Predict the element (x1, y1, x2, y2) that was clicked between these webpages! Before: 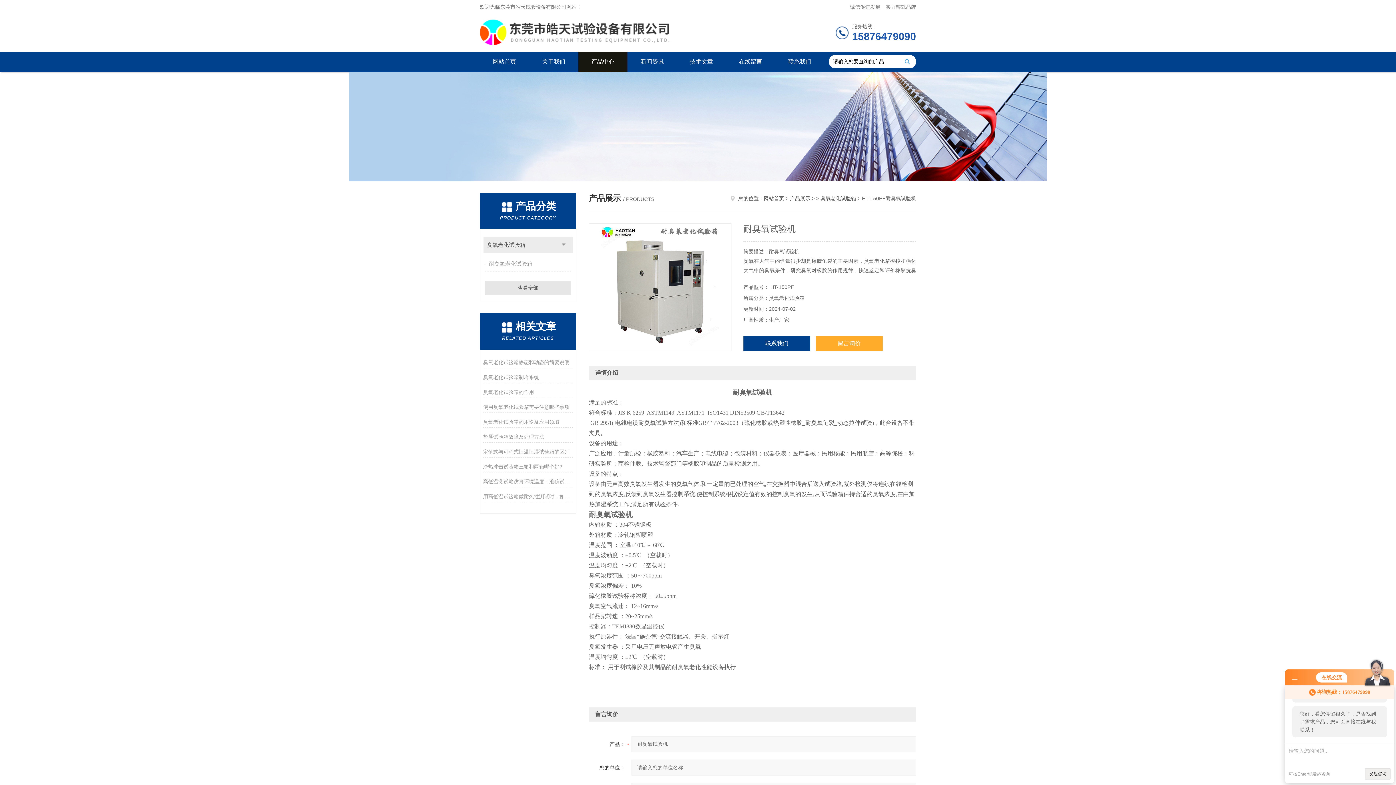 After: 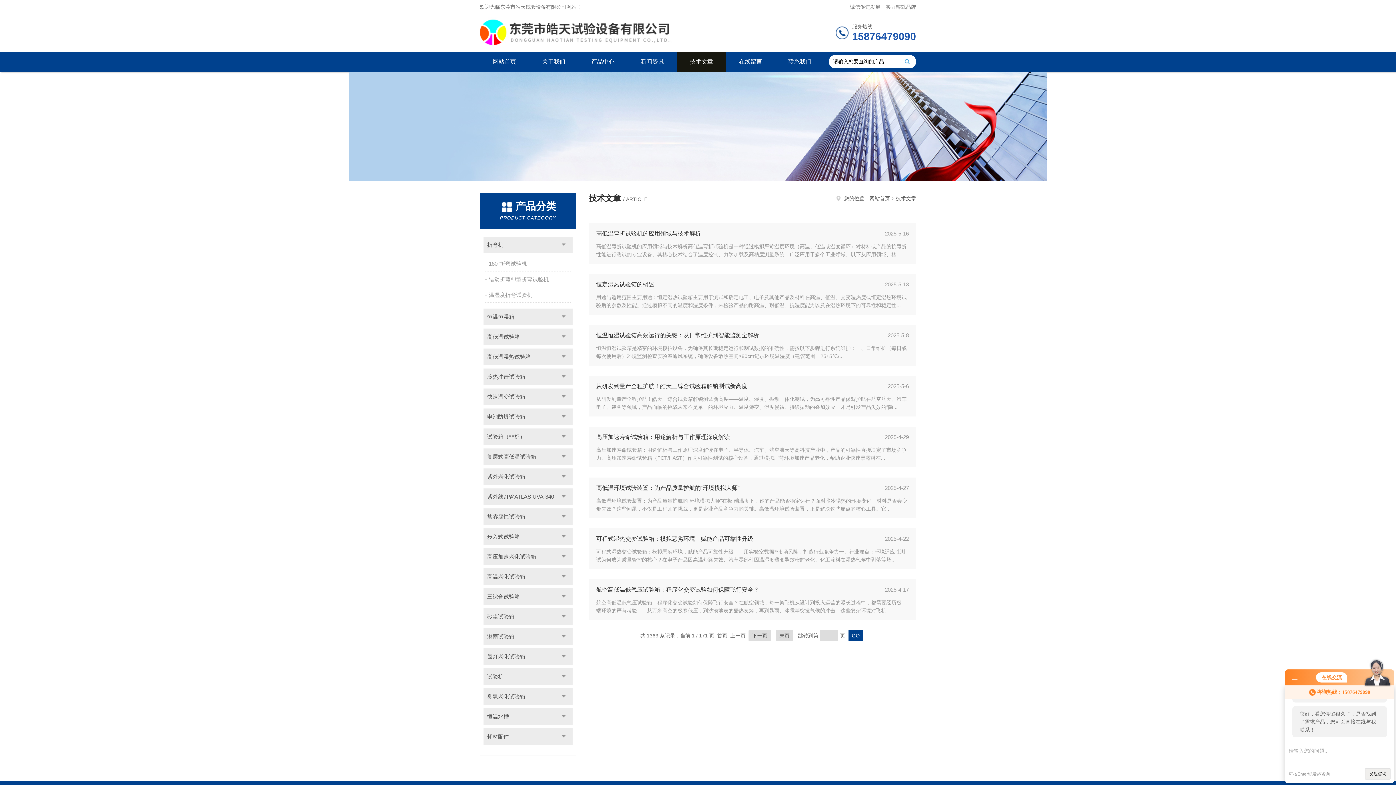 Action: bbox: (676, 51, 726, 71) label: 技术文章